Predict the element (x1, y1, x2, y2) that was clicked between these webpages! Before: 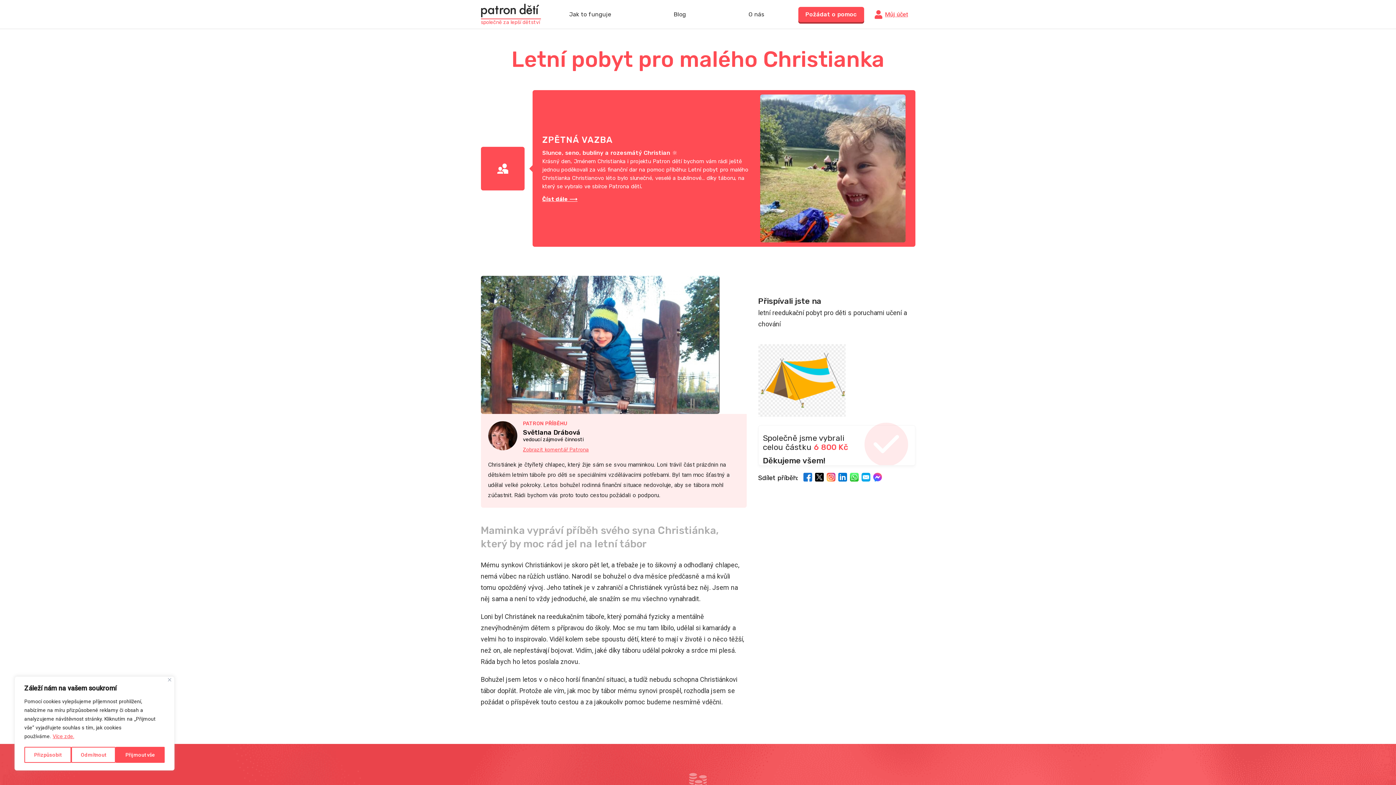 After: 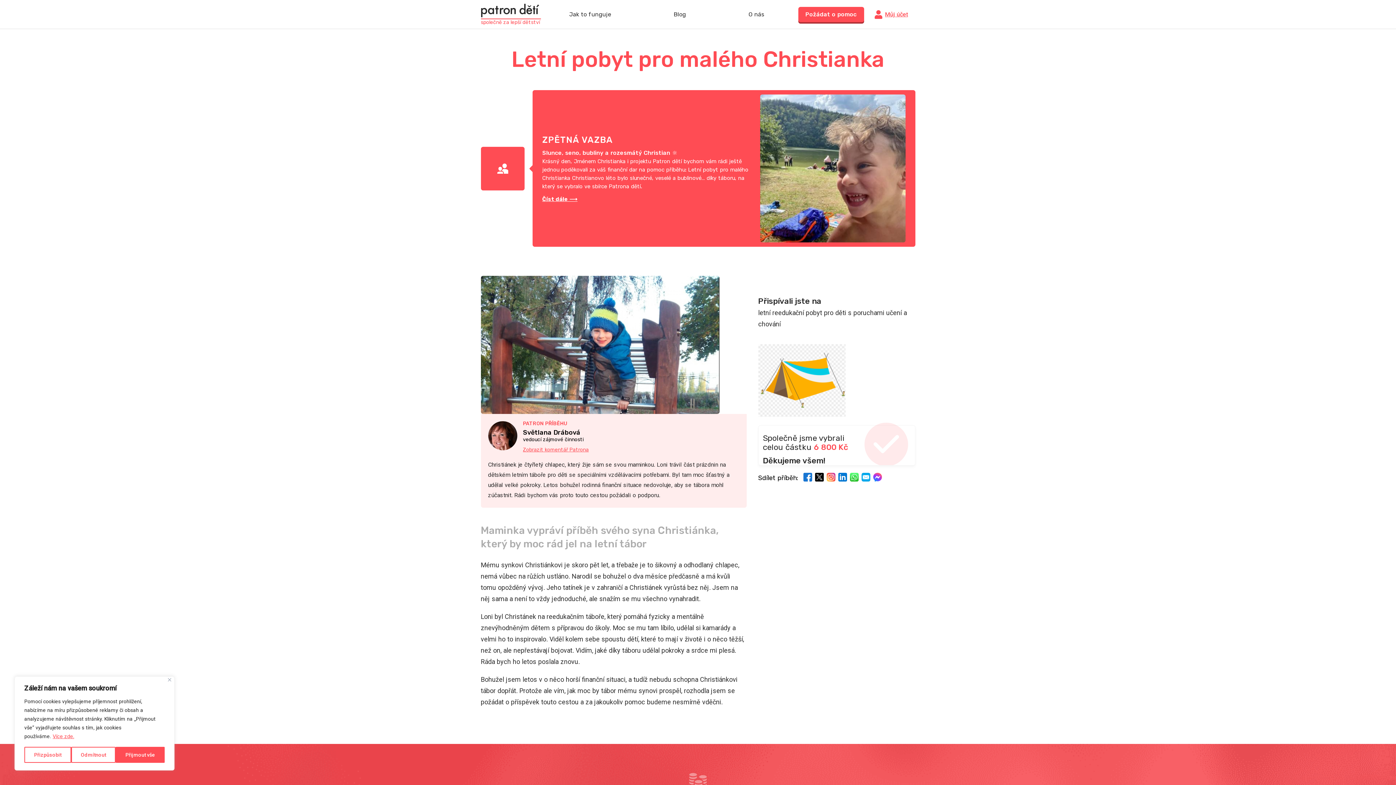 Action: bbox: (838, 473, 847, 482)